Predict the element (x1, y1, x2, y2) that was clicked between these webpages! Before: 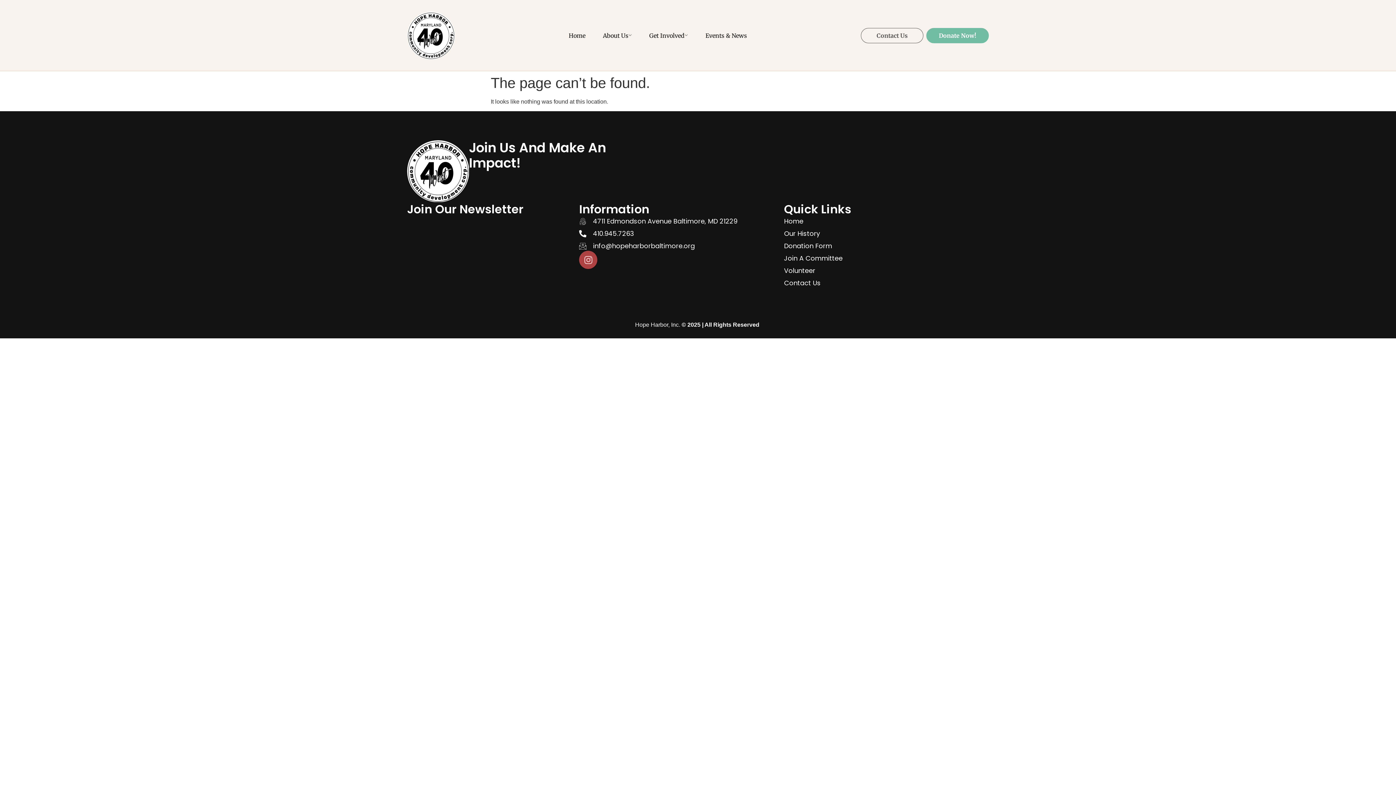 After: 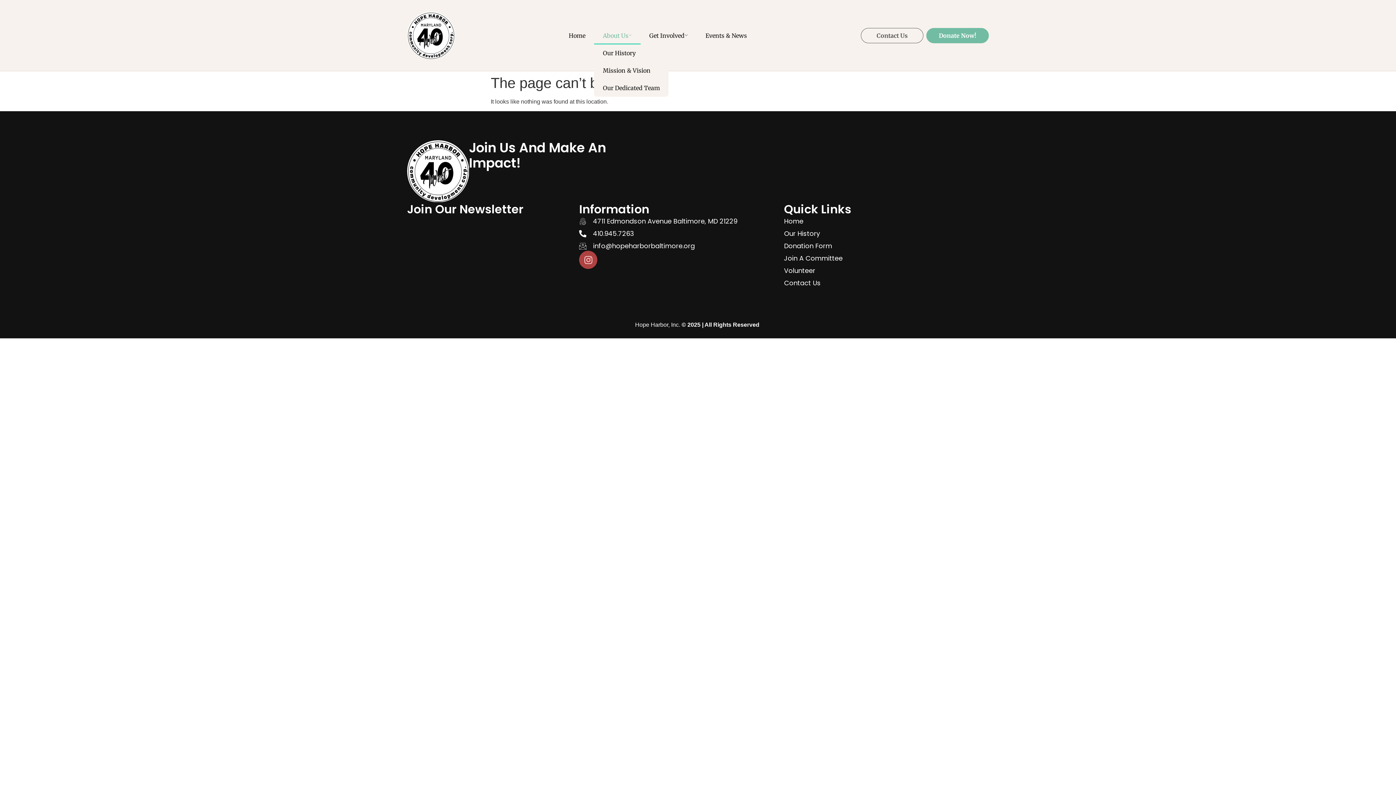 Action: label: About Us bbox: (594, 26, 640, 44)